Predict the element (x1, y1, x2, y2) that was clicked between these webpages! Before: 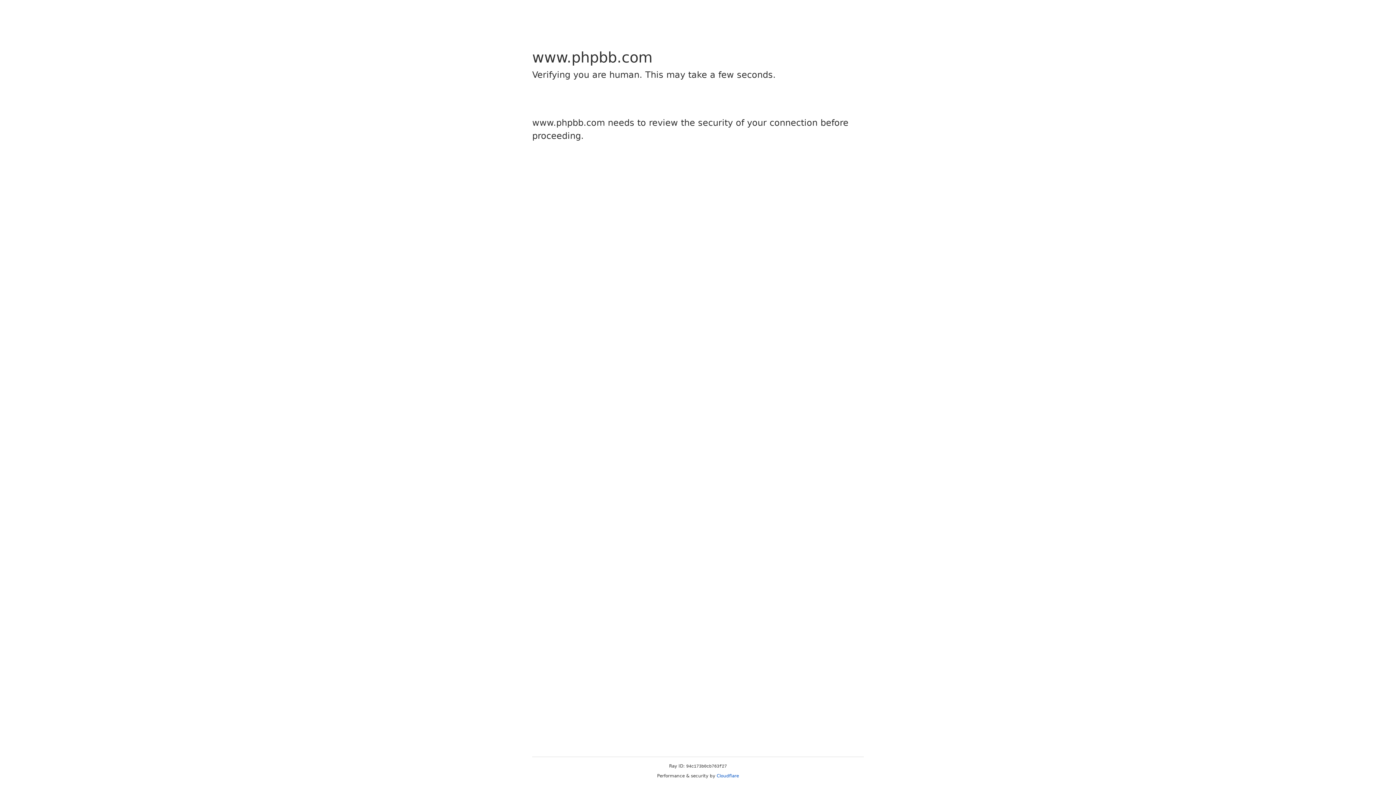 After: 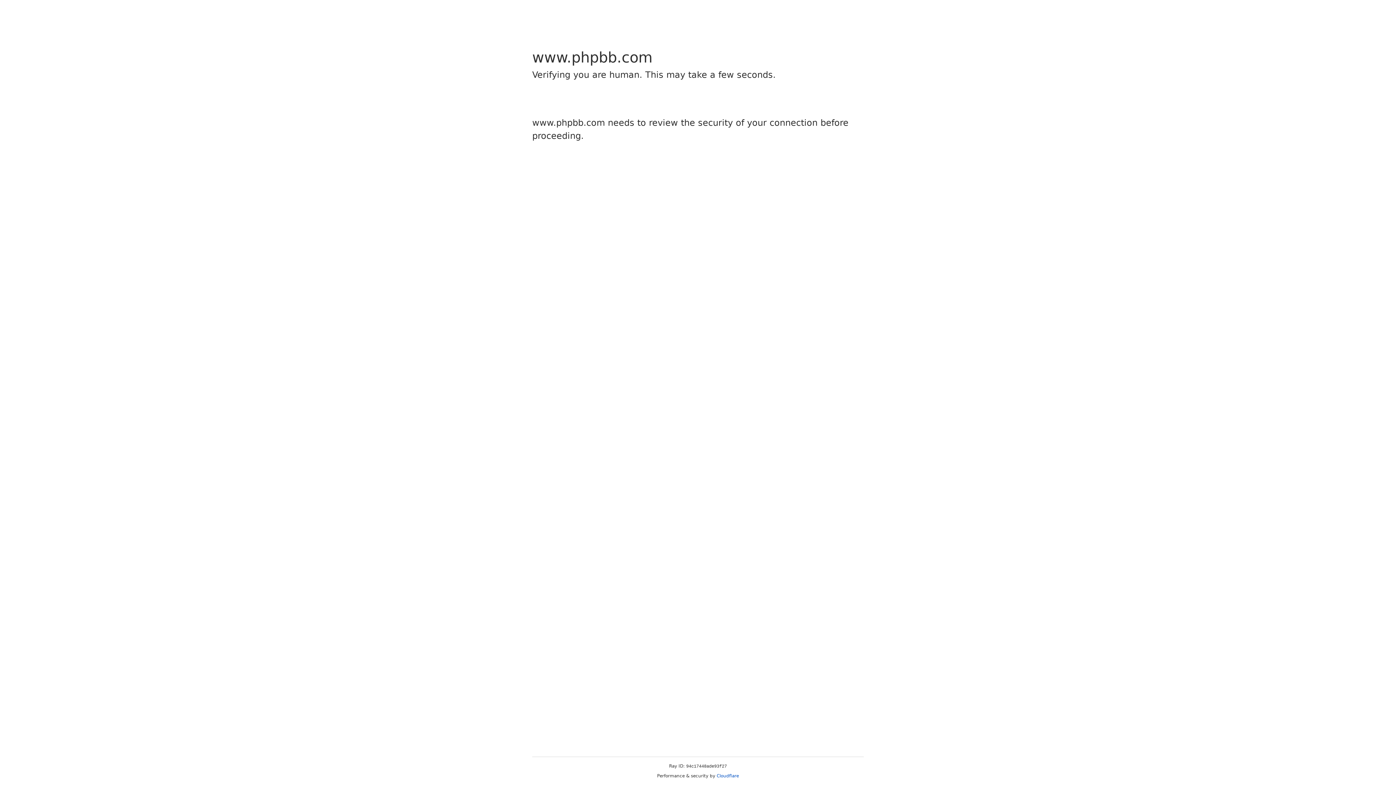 Action: label: Cloudflare bbox: (716, 773, 739, 778)